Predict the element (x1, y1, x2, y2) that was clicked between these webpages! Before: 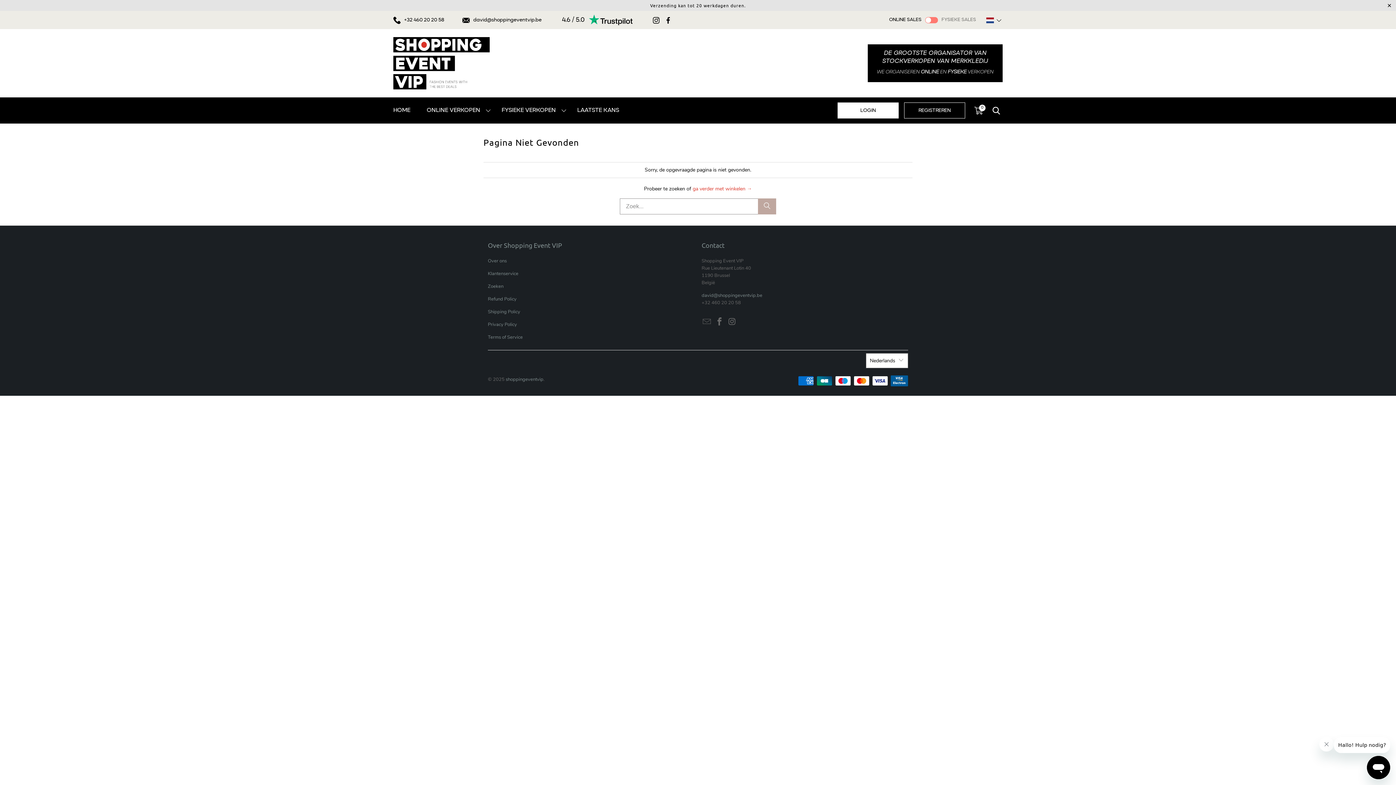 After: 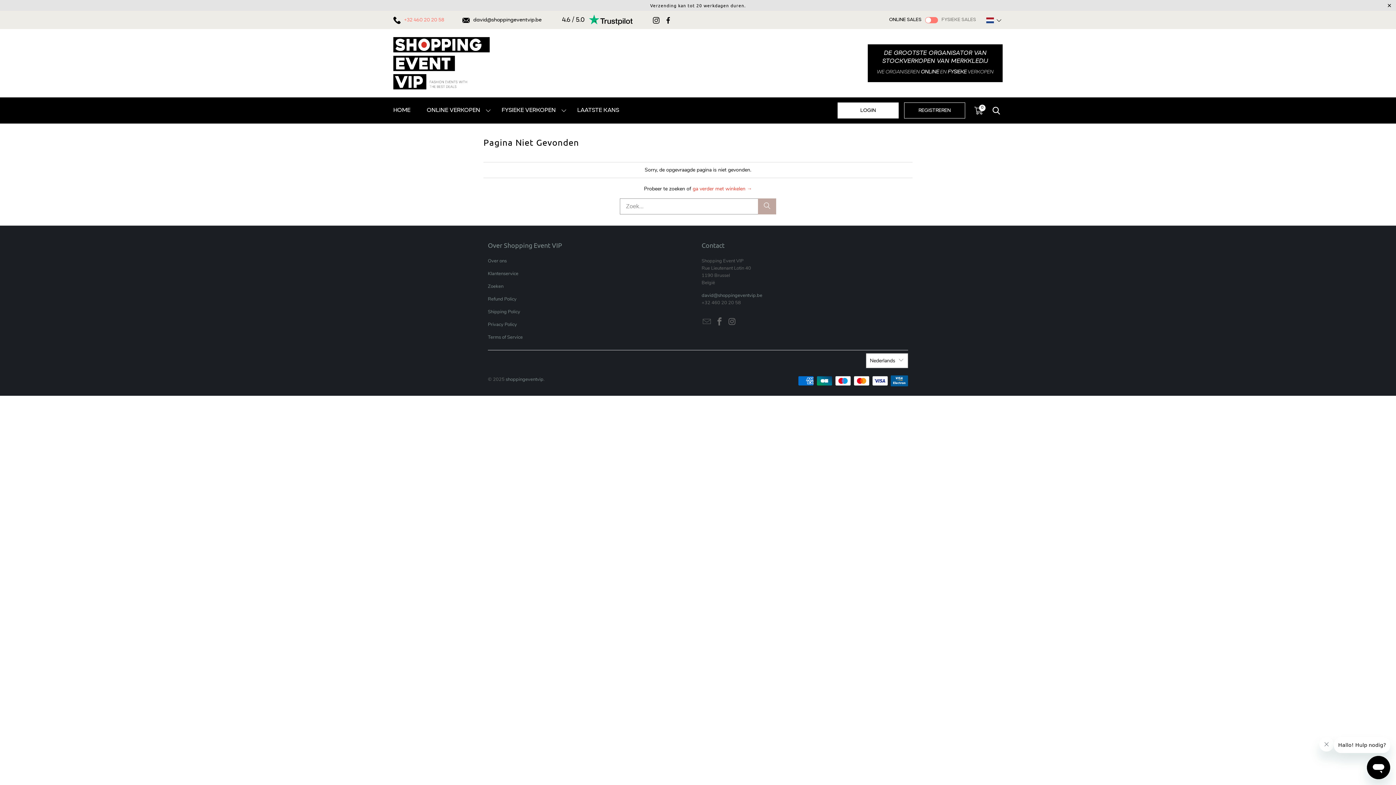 Action: label: +32 460 20 20 58 bbox: (393, 16, 444, 24)